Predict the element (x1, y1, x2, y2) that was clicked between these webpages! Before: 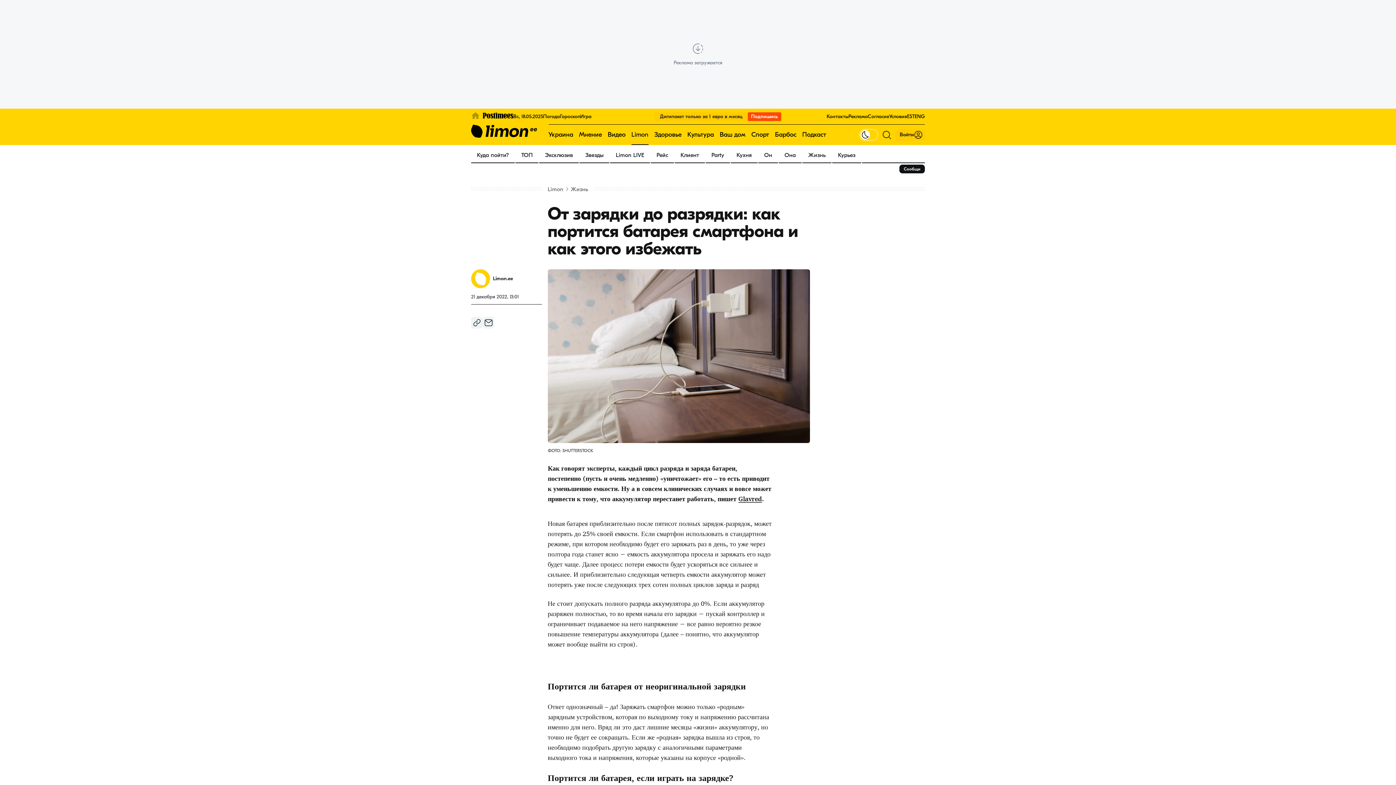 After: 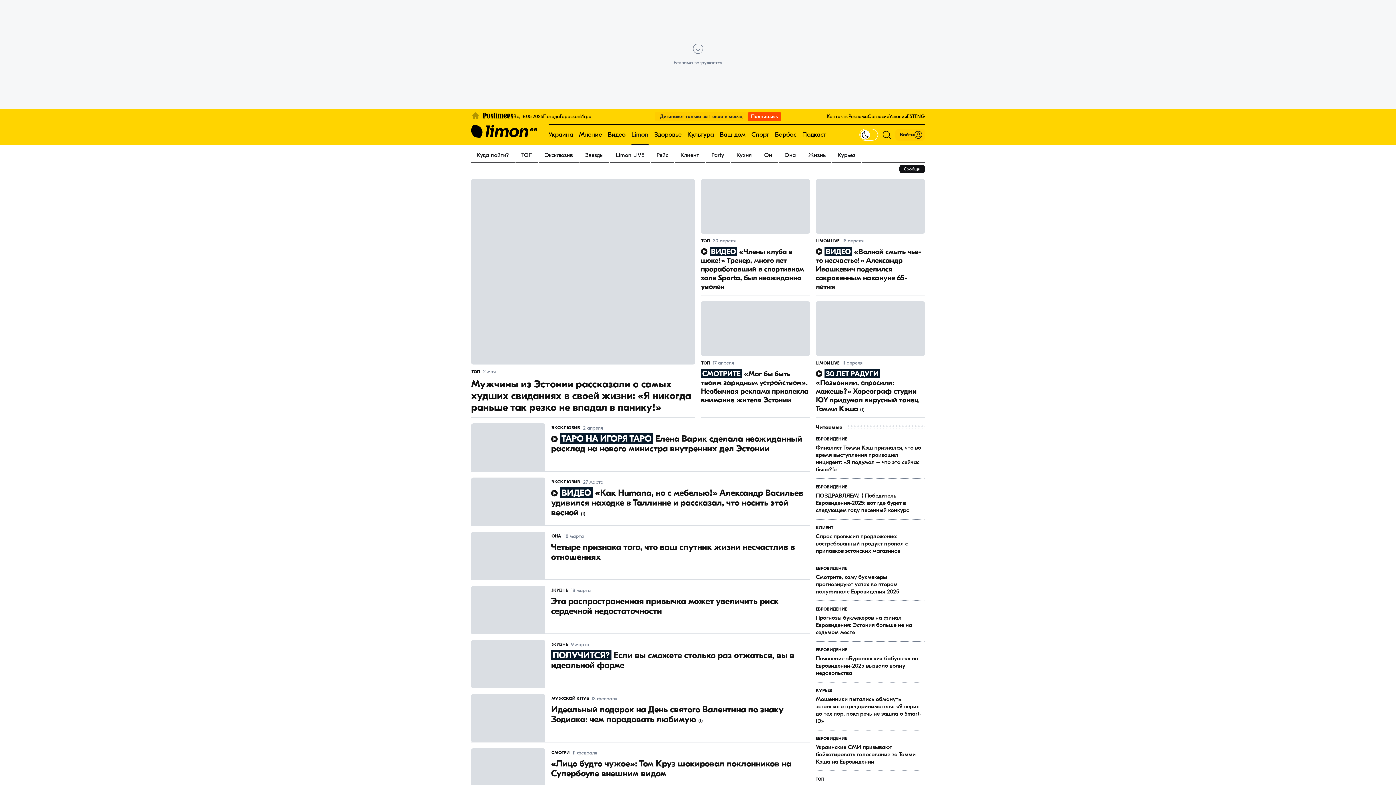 Action: label: Он bbox: (758, 148, 778, 162)